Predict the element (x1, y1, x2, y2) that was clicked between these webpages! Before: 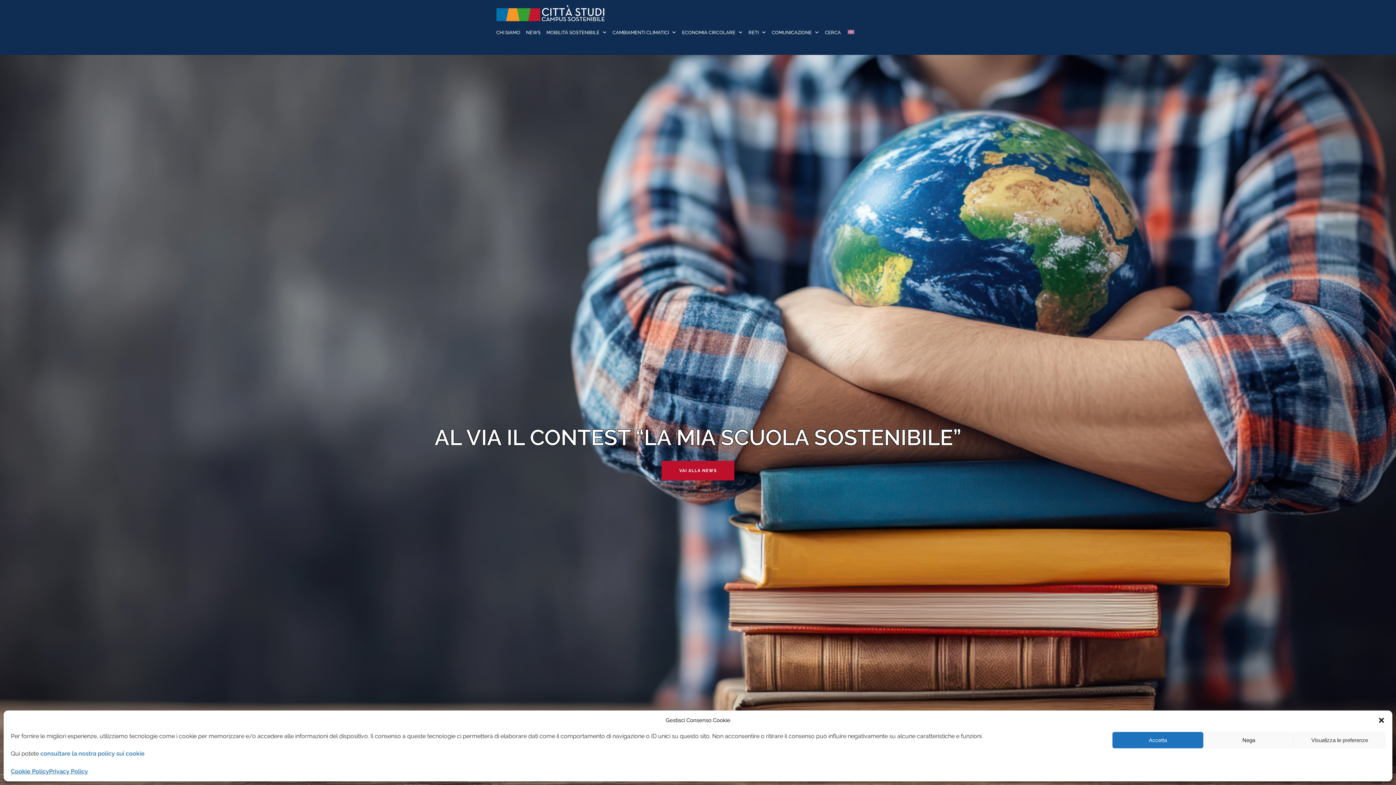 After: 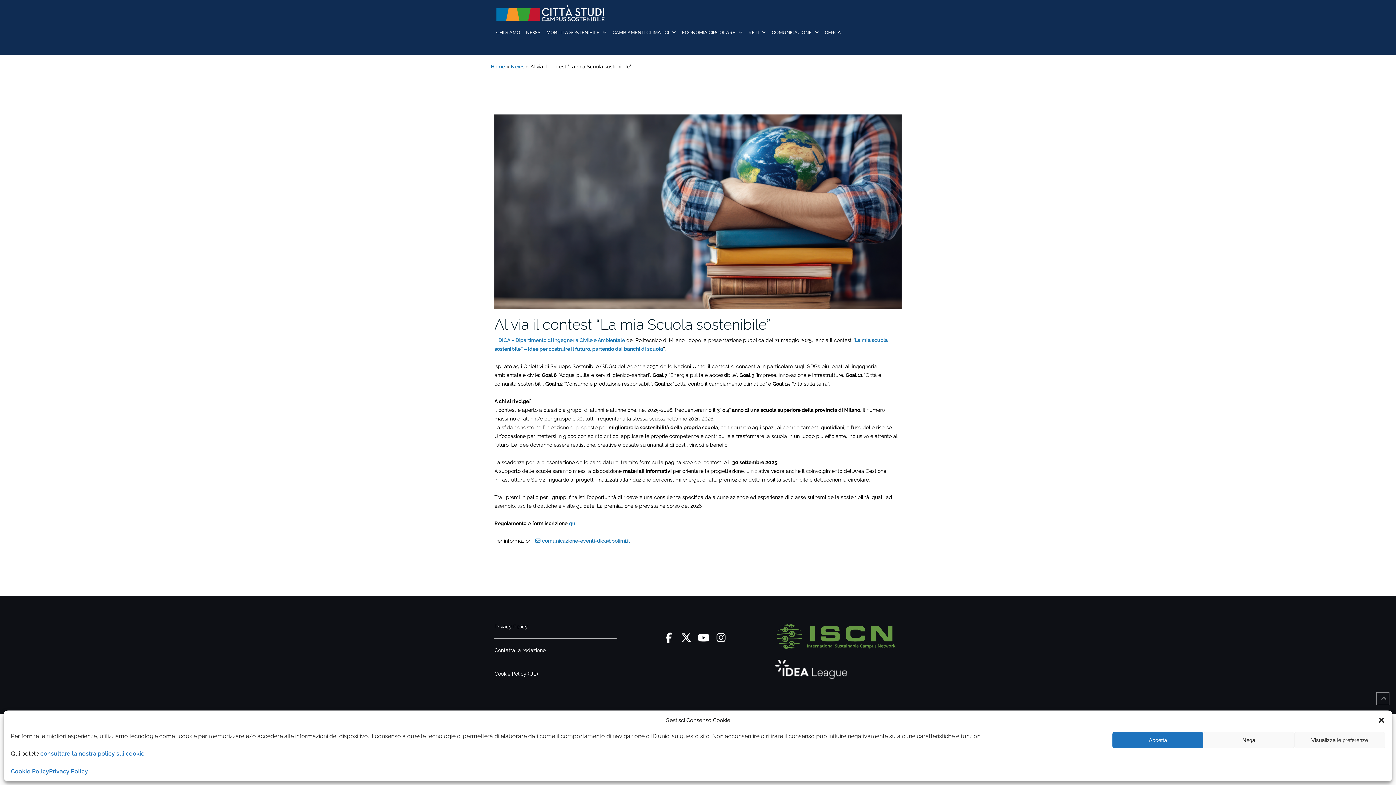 Action: label: VAI ALLA NEWS bbox: (661, 461, 734, 480)